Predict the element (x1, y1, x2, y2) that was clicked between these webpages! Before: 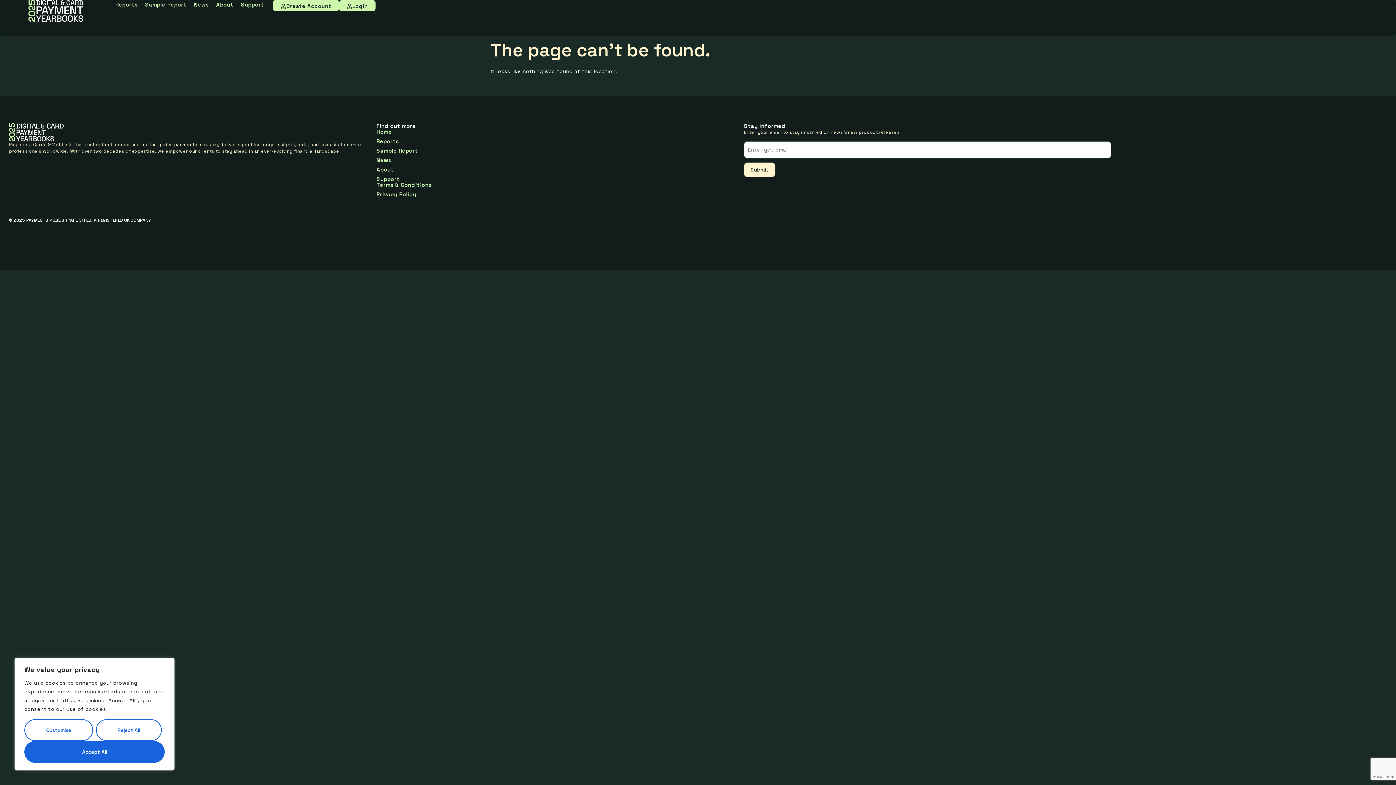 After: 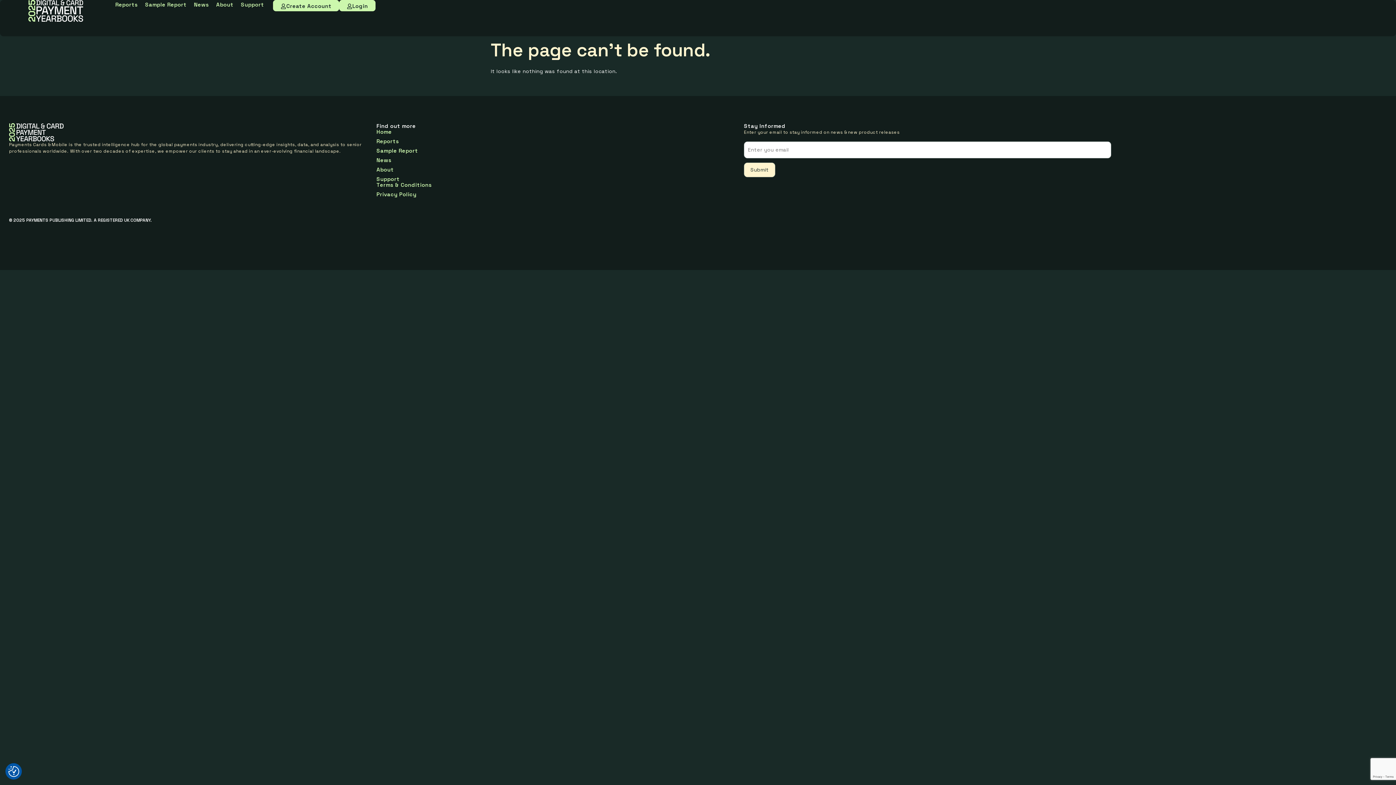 Action: bbox: (24, 741, 164, 763) label: Accept All